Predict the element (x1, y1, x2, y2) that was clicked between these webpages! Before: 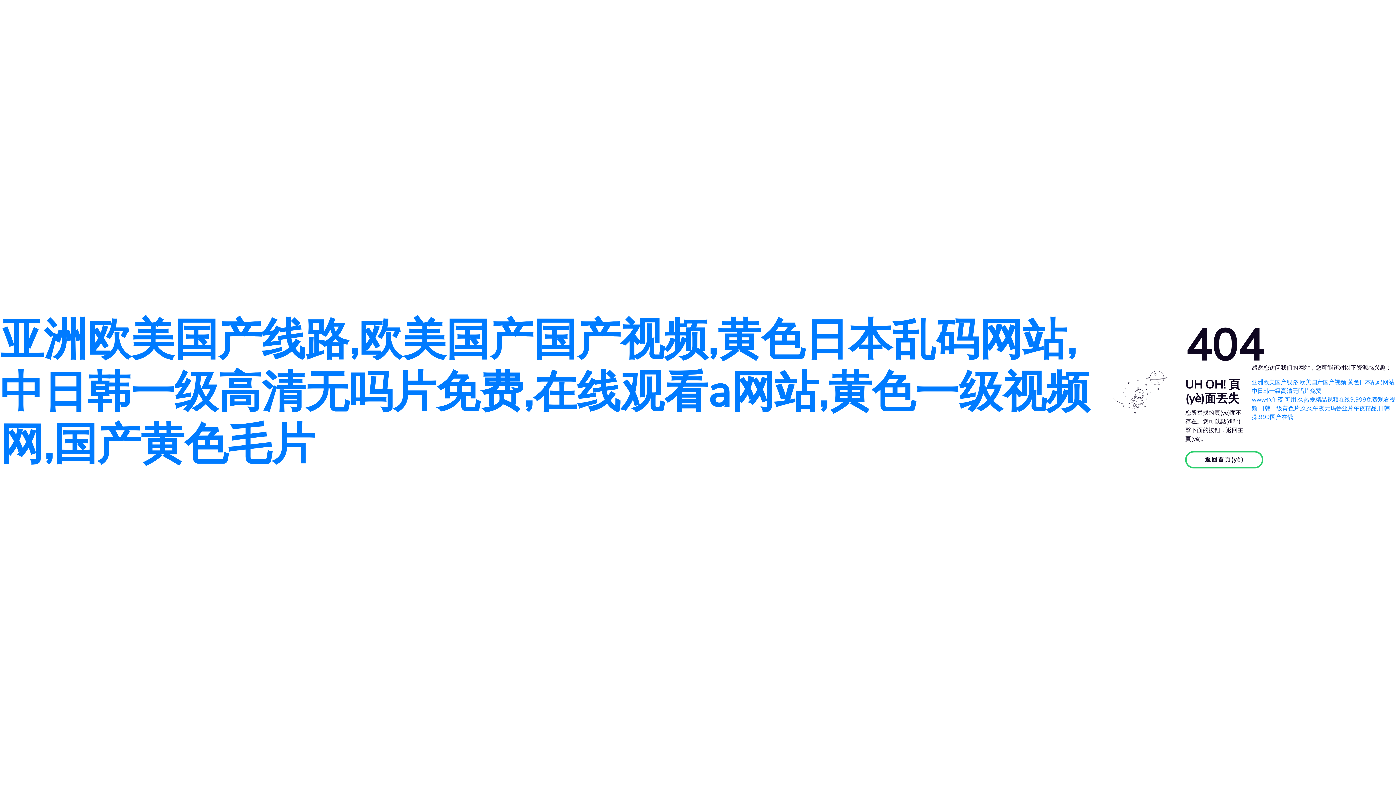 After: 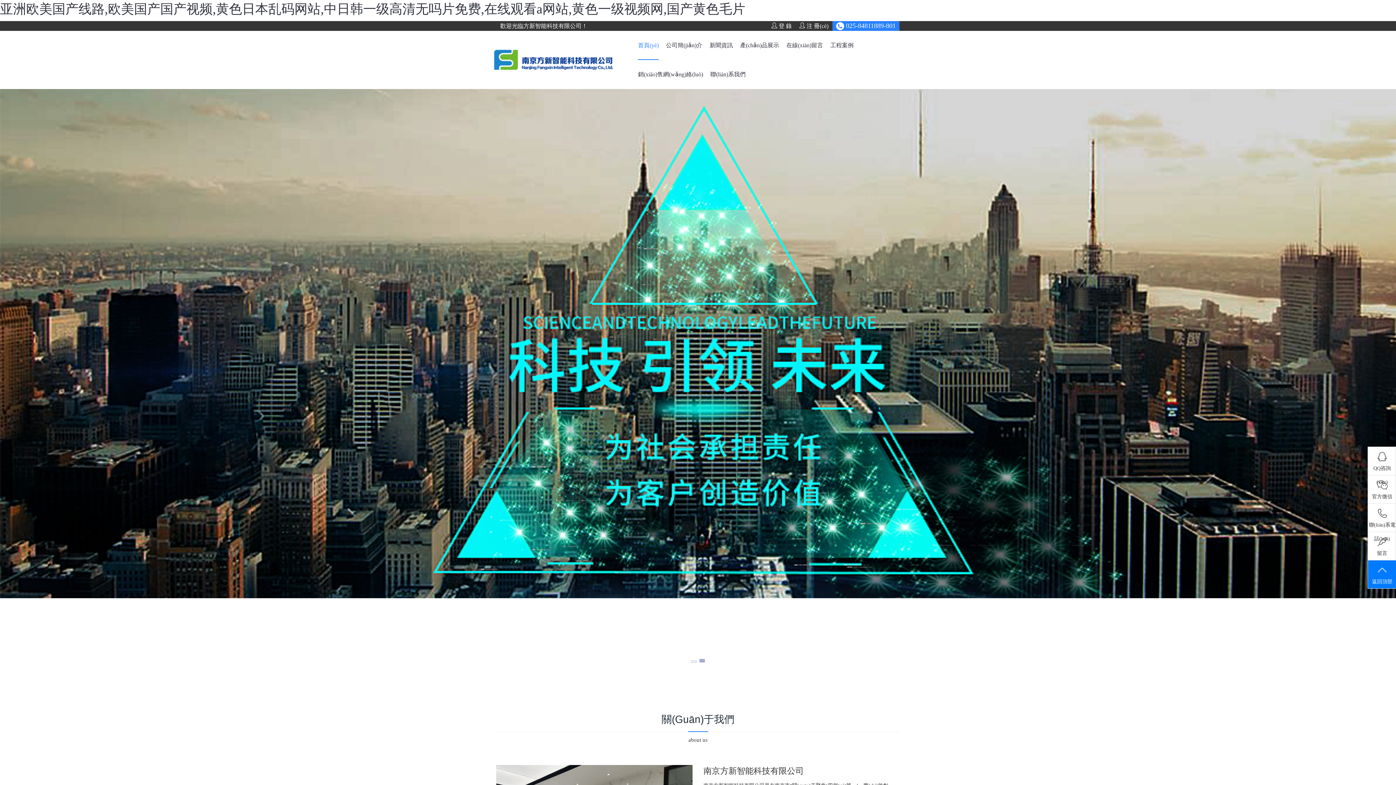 Action: label: 亚洲欧美国产线路,欧美国产国产视频,黄色日本乱码网站,中日韩一级高清无吗片免费,在线观看a网站,黄色一级视频网,国产黄色毛片 bbox: (0, 310, 1090, 474)